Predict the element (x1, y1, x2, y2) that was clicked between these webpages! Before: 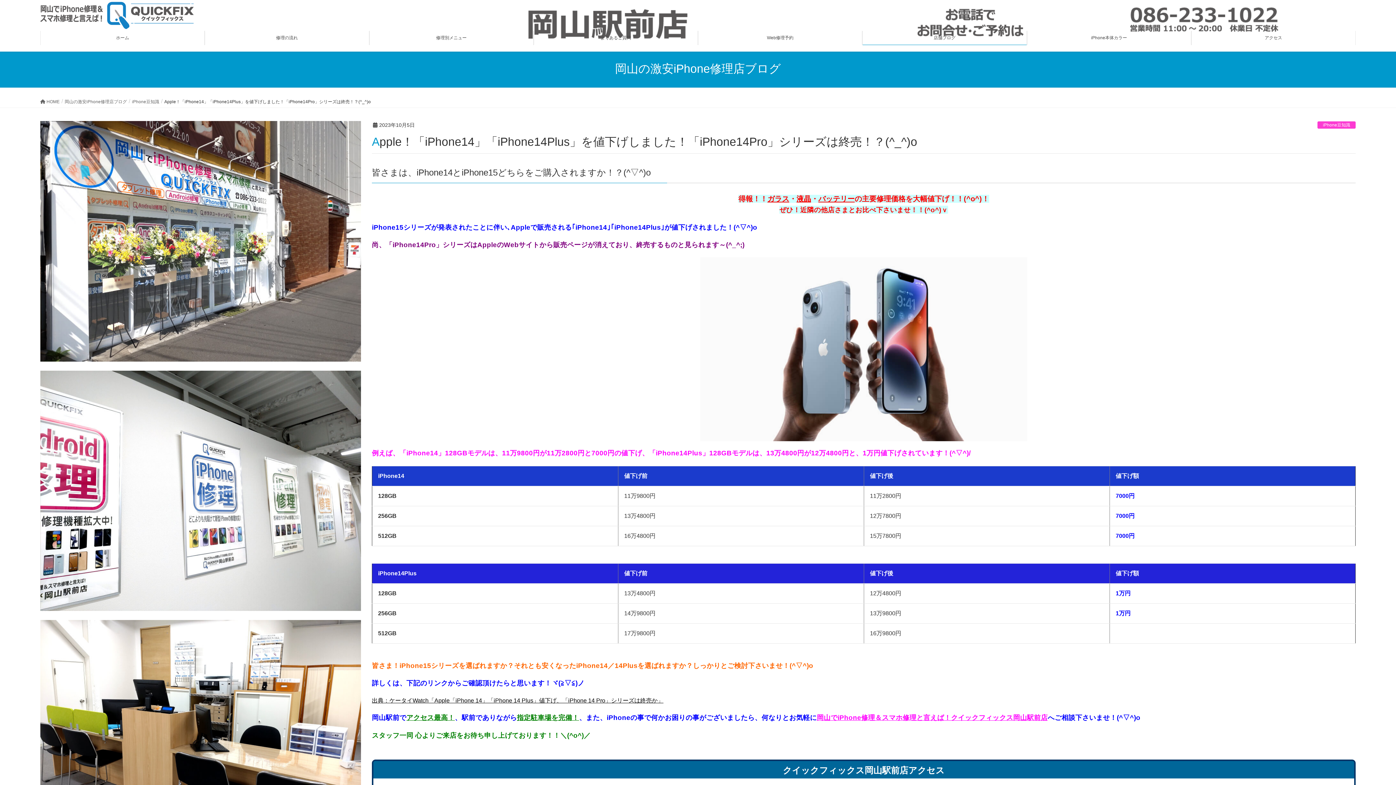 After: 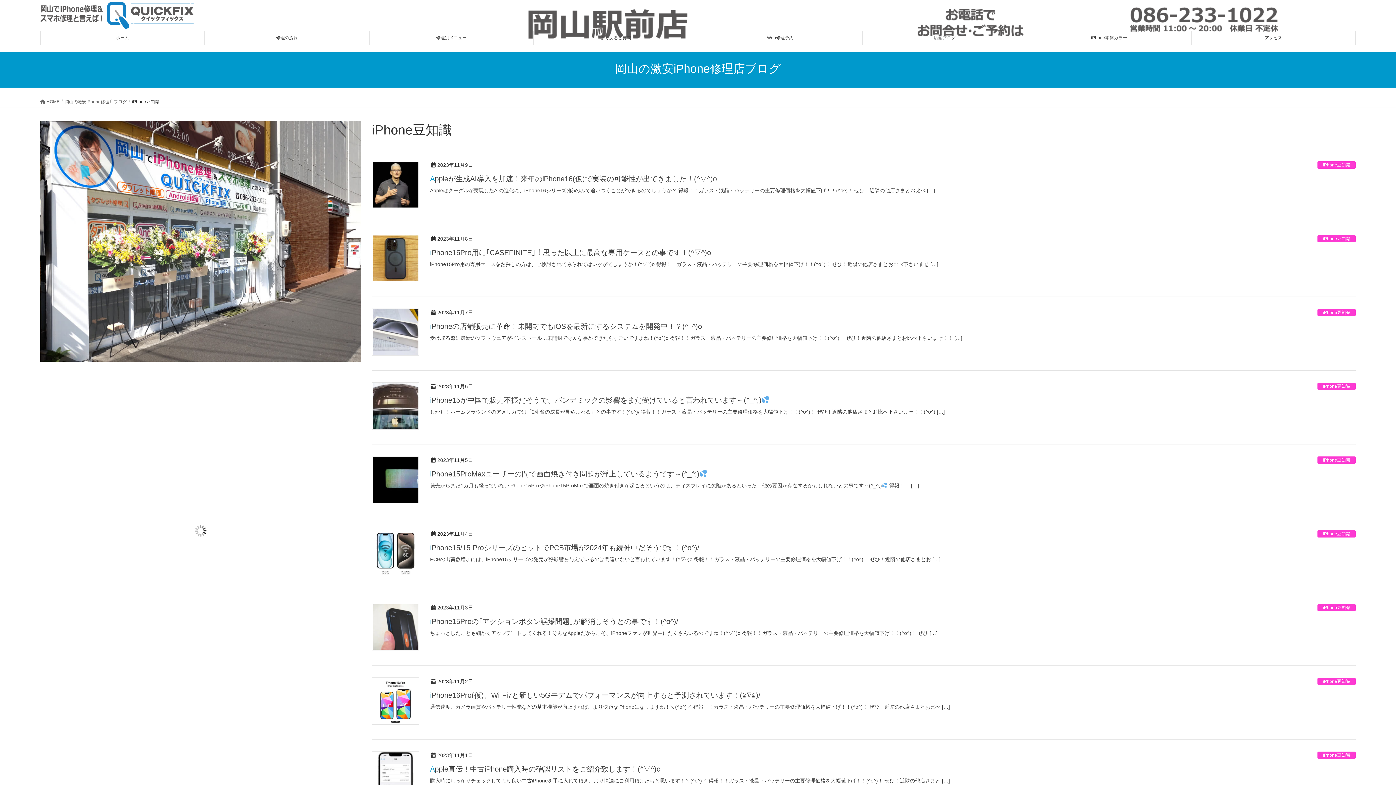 Action: bbox: (1317, 121, 1356, 128) label: iPhone豆知識